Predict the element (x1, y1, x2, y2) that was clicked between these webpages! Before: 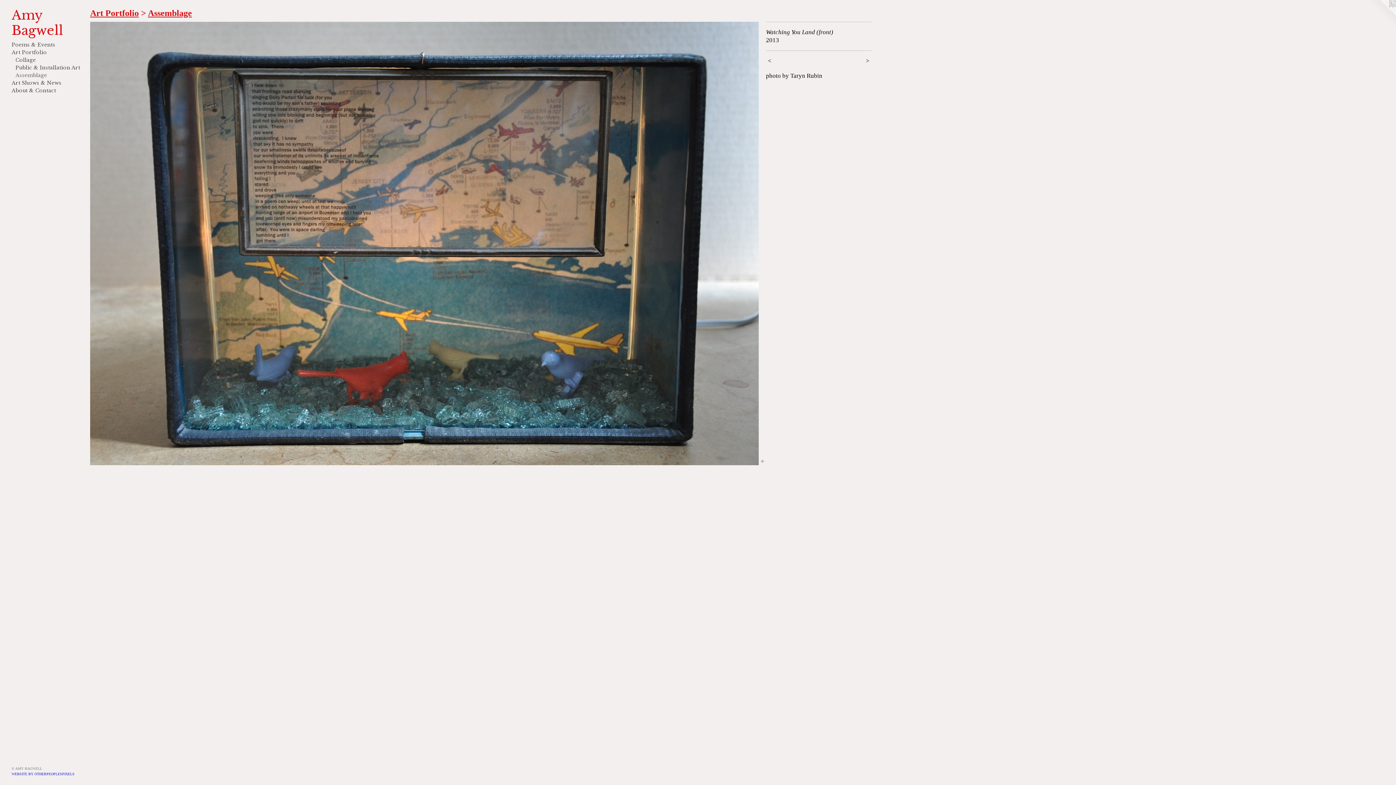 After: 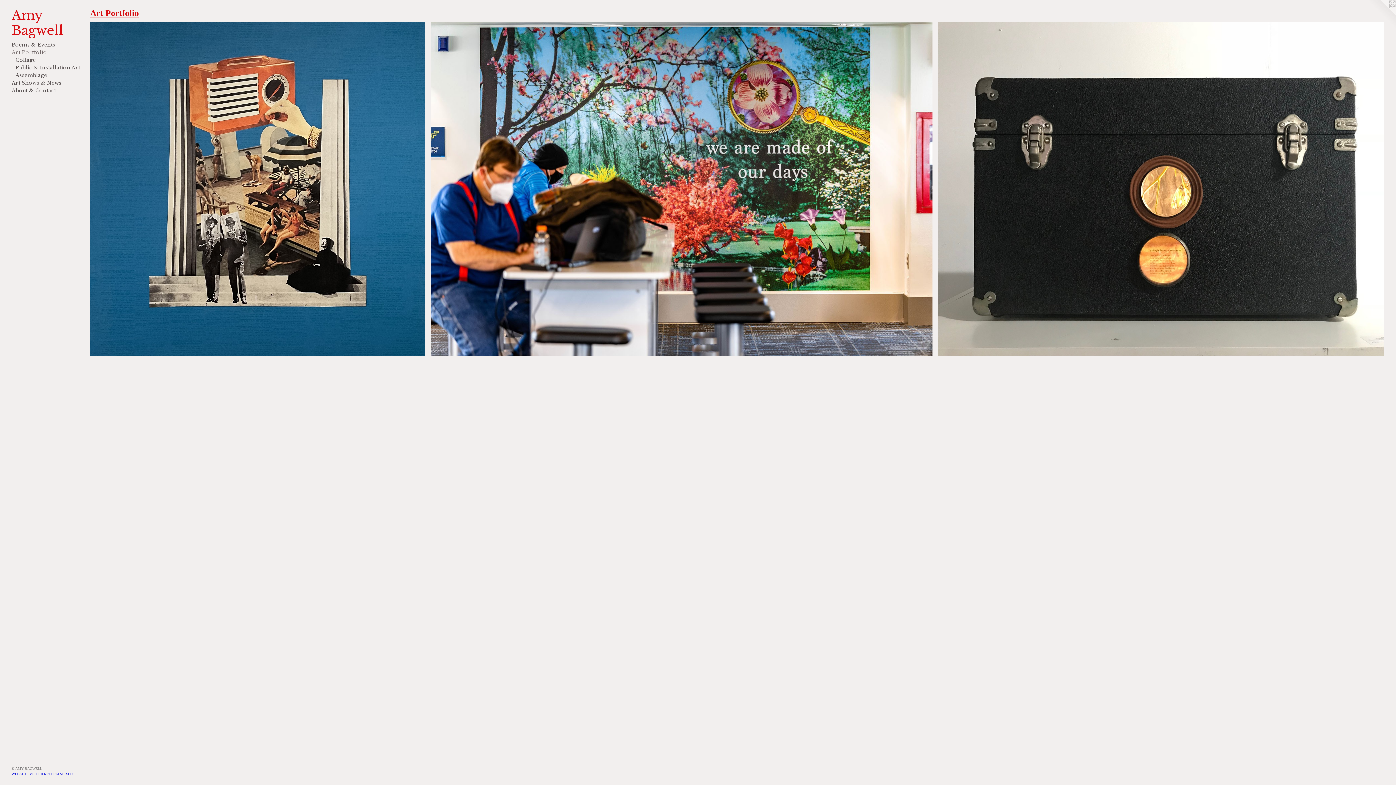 Action: bbox: (90, 8, 138, 17) label: Art Portfolio